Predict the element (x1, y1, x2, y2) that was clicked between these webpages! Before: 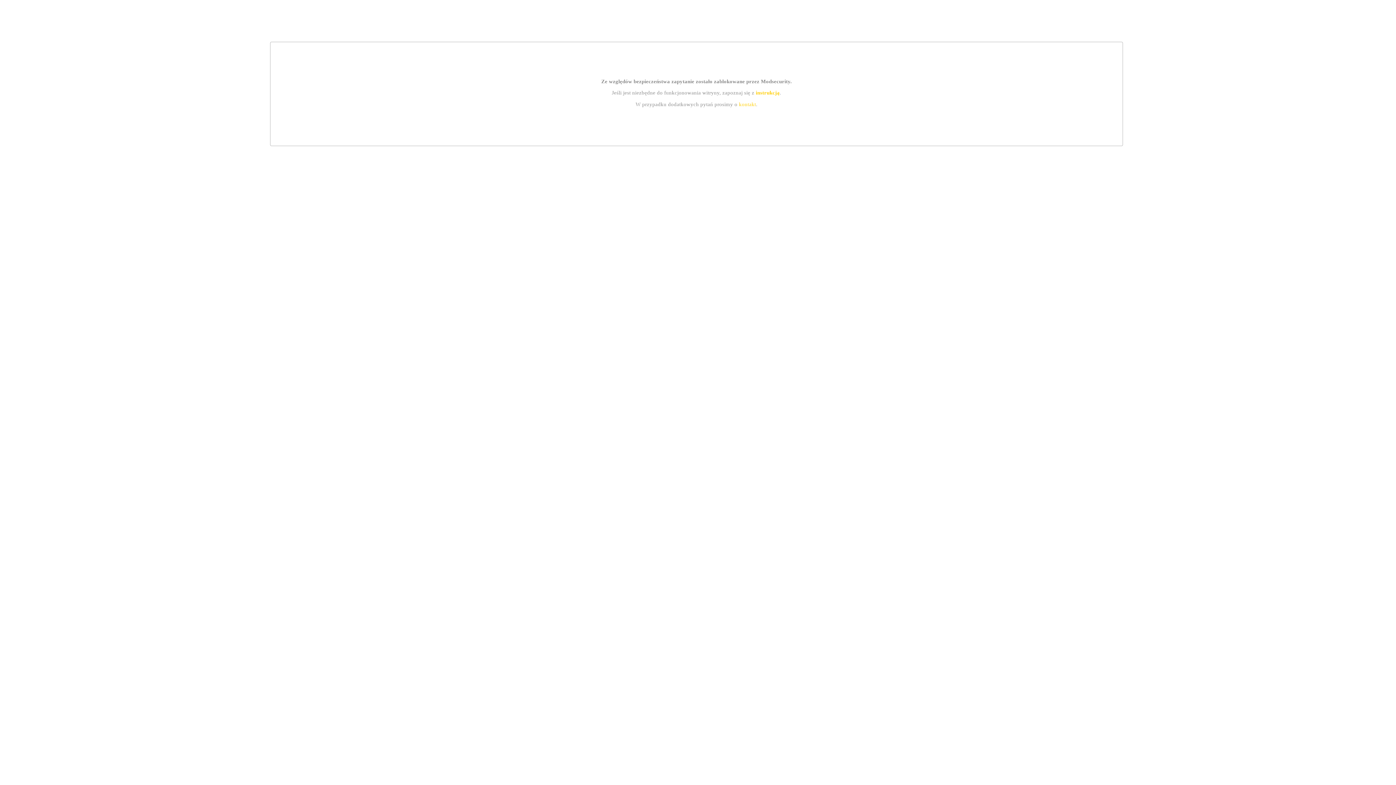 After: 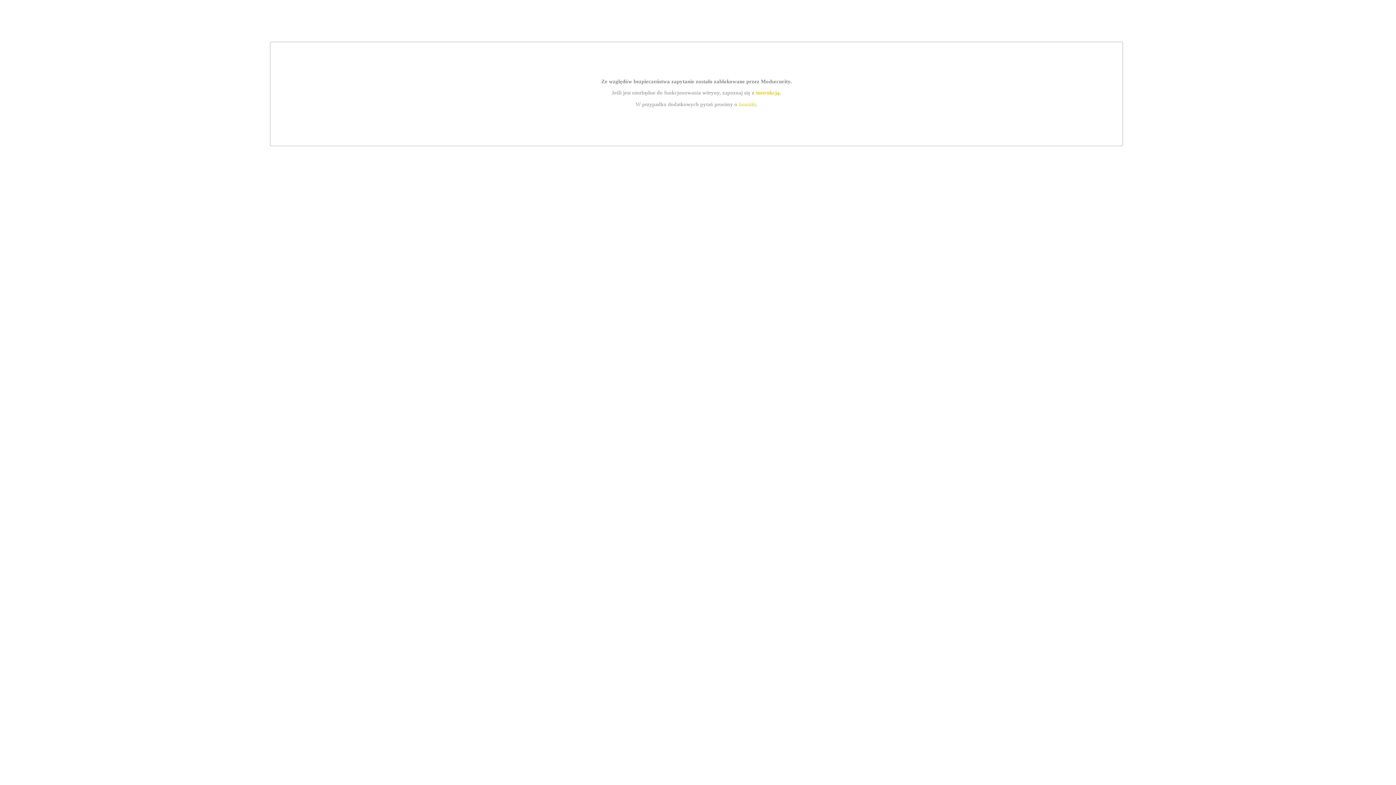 Action: bbox: (739, 101, 756, 107) label: kontakt